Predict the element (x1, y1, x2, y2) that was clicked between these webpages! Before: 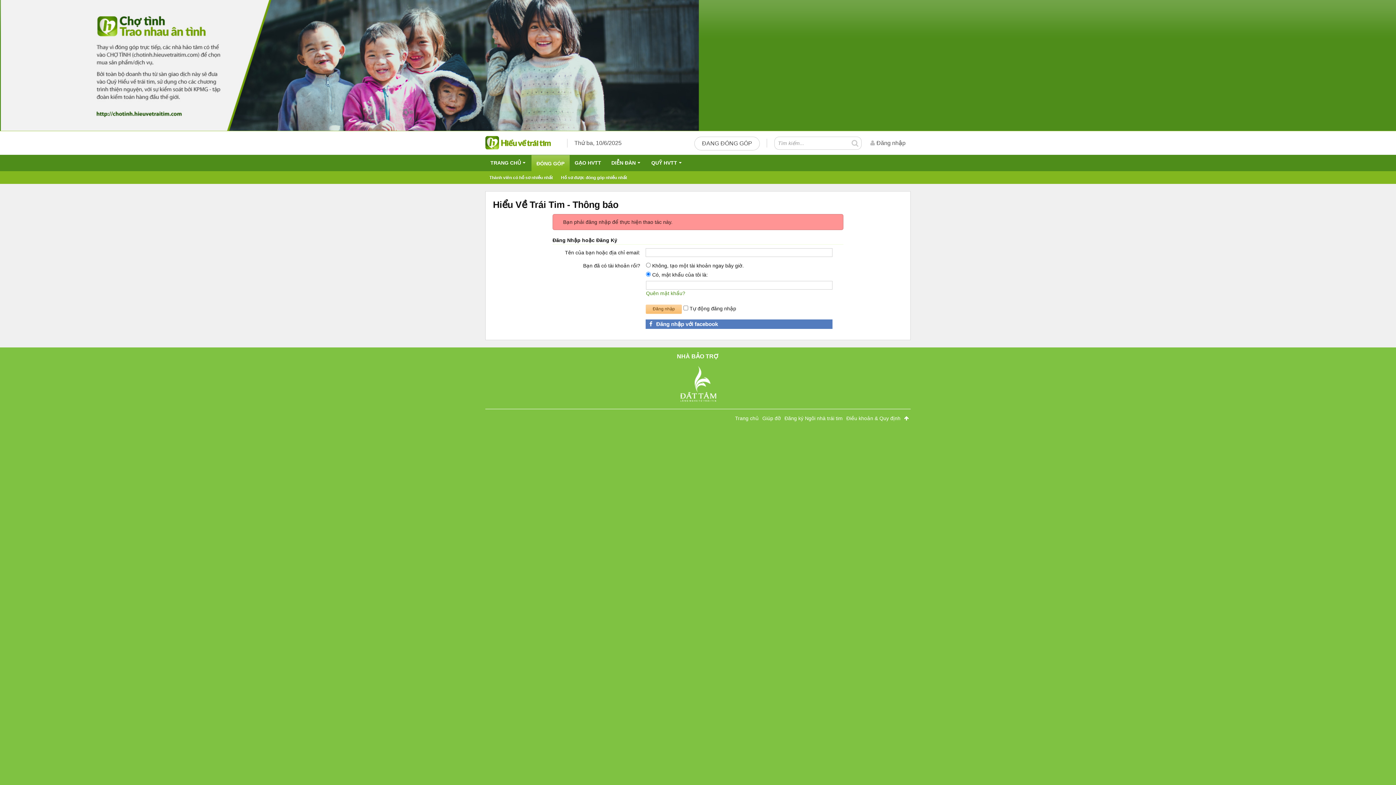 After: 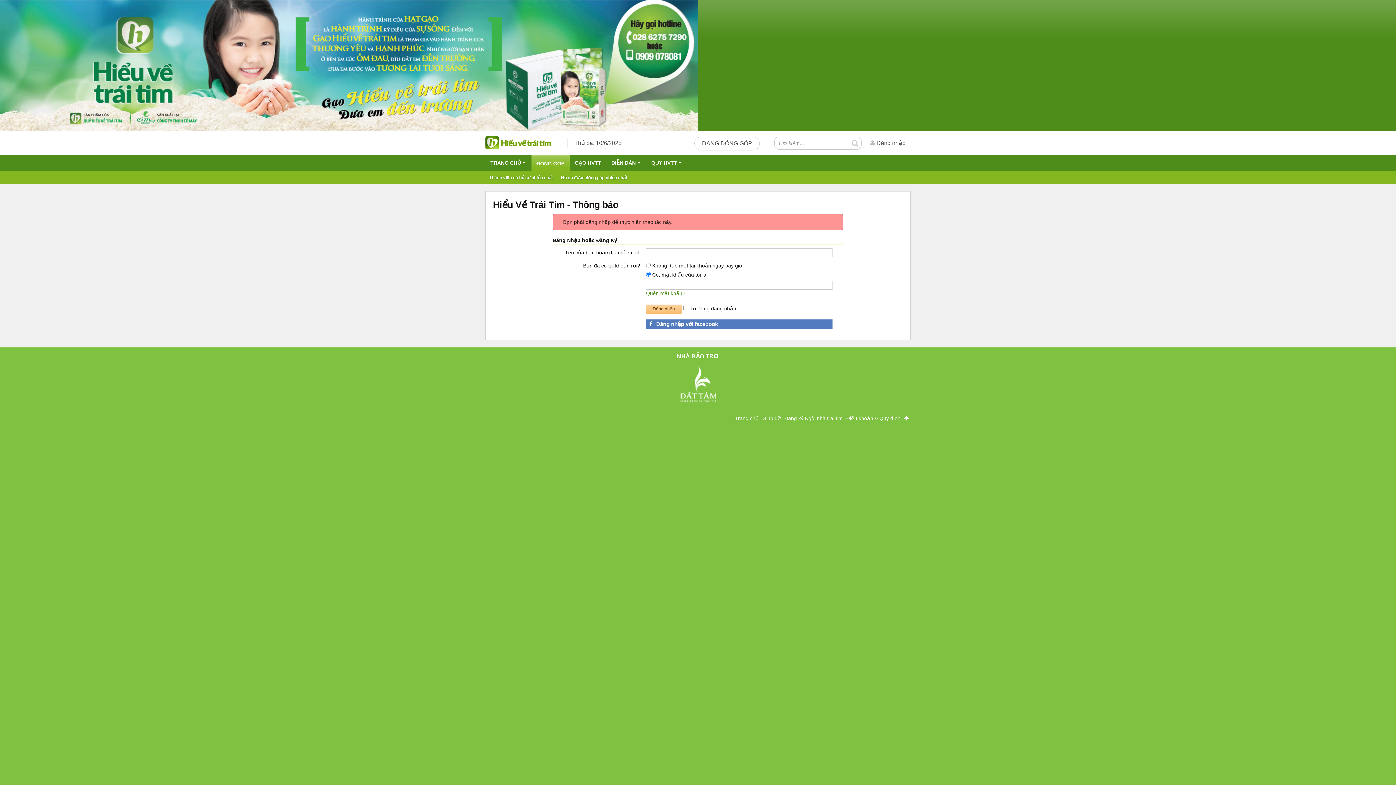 Action: label: GẠO HVTT bbox: (569, 154, 606, 171)